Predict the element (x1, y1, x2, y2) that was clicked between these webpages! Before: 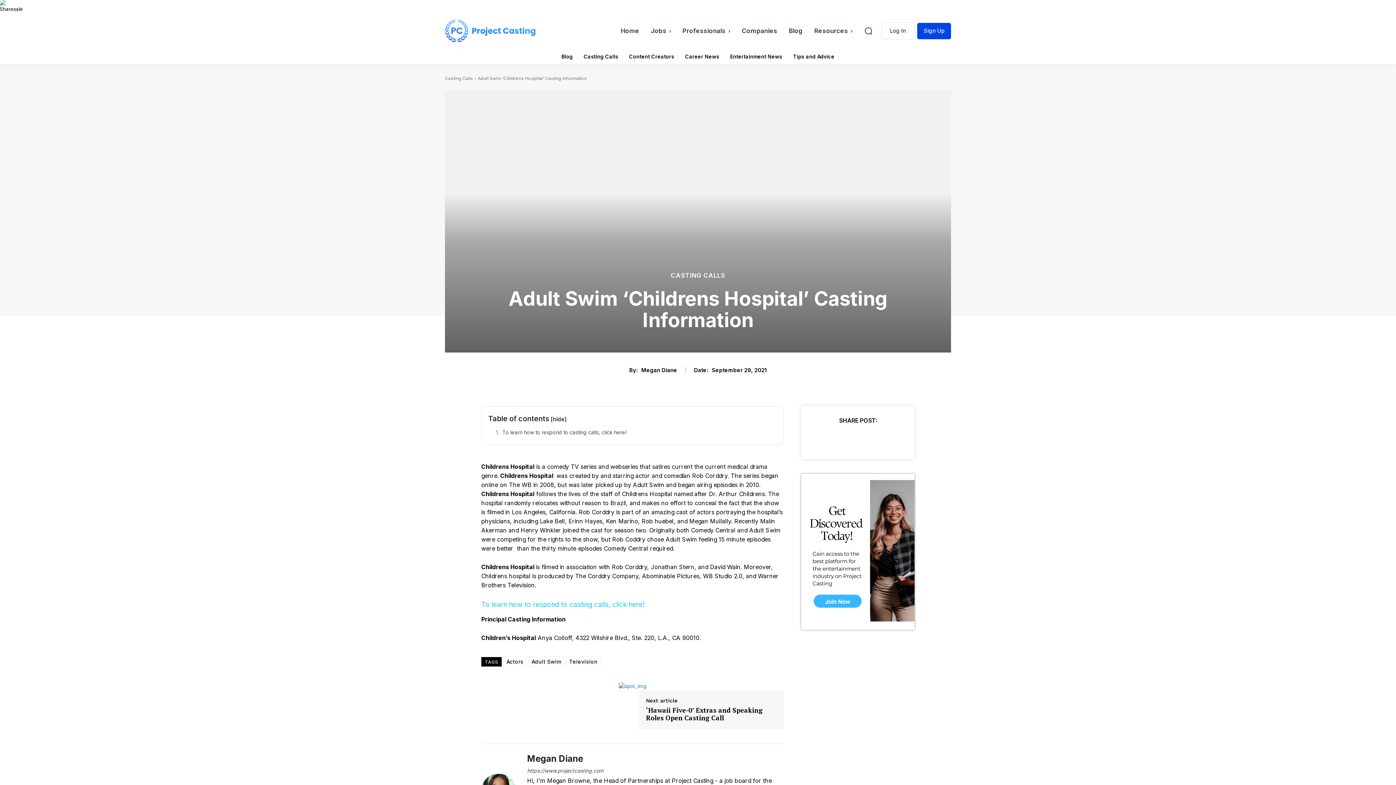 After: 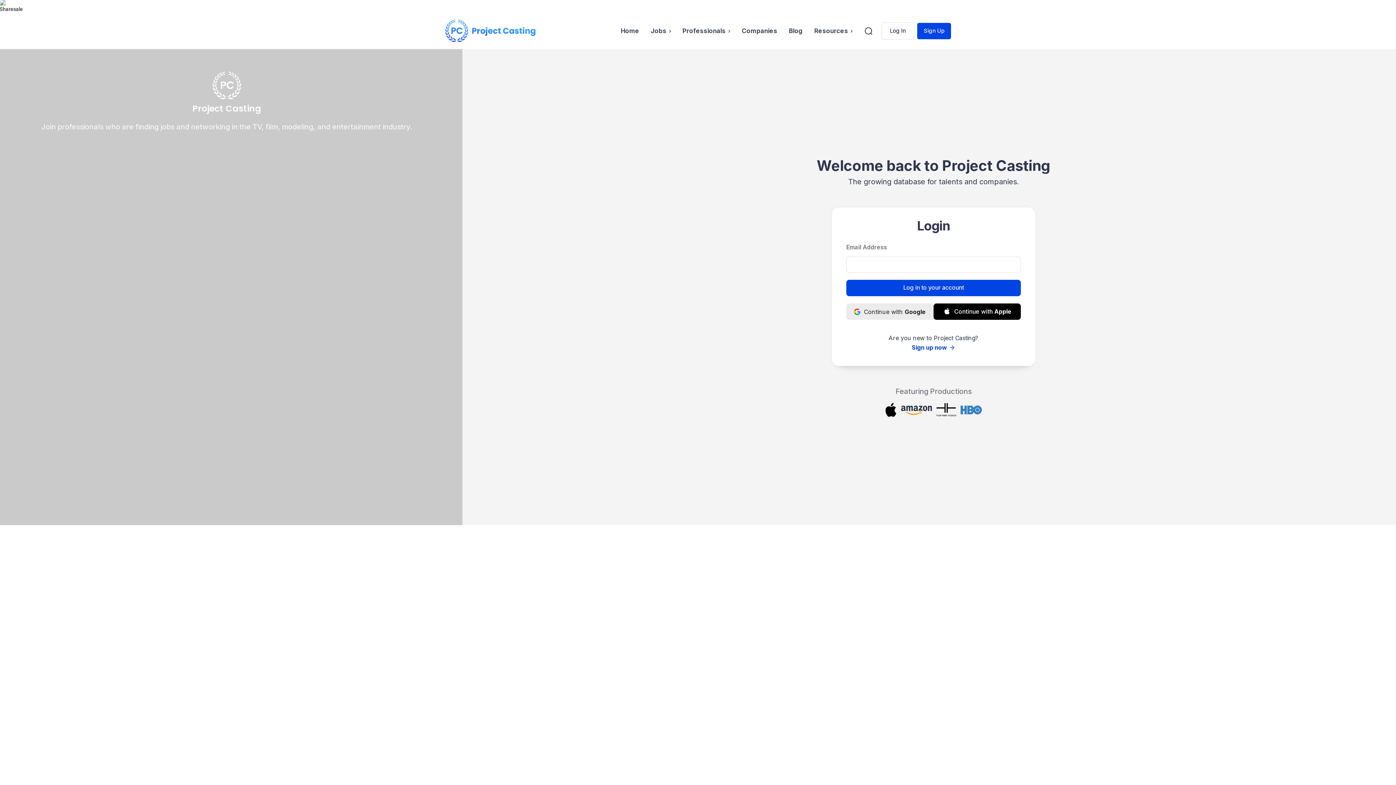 Action: bbox: (801, 474, 914, 628)